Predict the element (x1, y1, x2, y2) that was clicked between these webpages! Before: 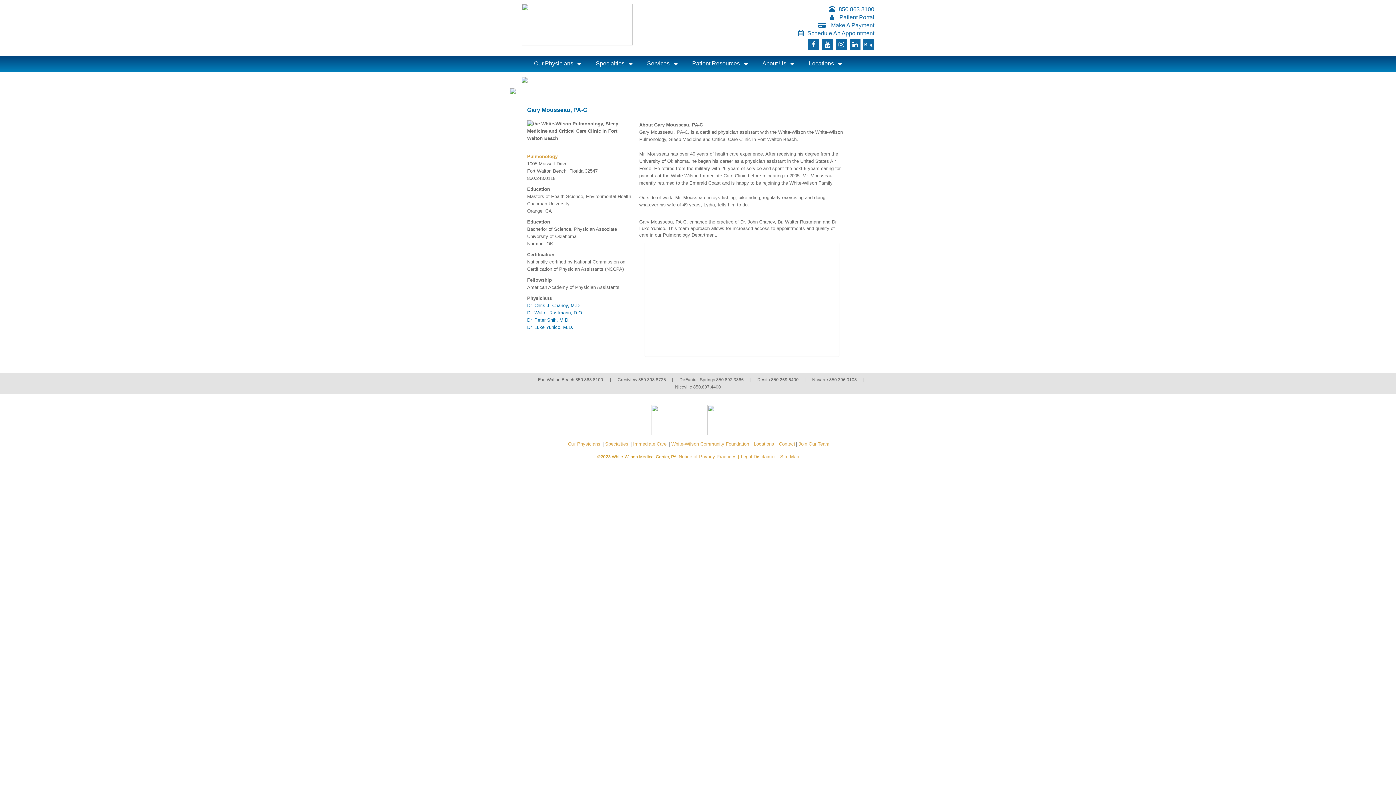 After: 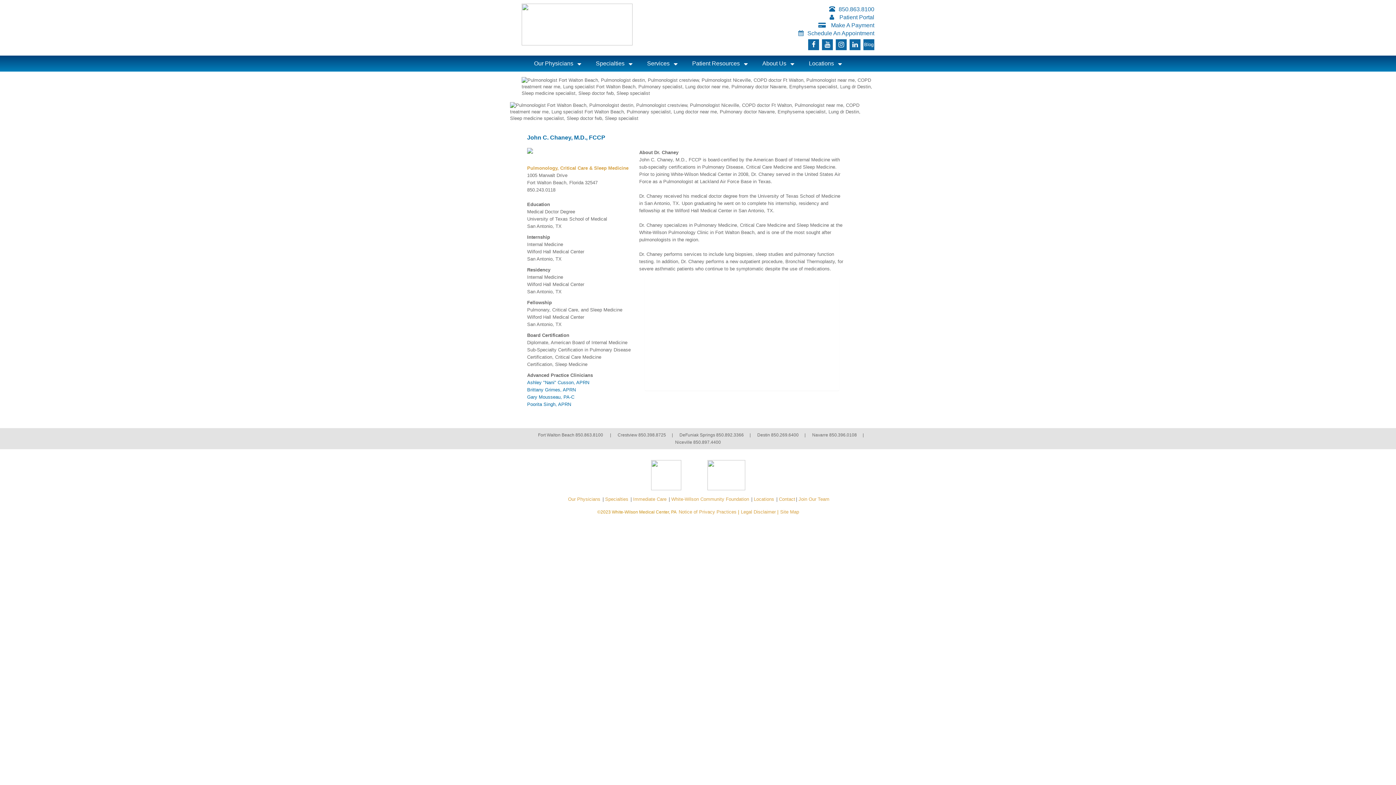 Action: label: Dr. Chris J. Chaney, M.D. bbox: (527, 302, 581, 308)